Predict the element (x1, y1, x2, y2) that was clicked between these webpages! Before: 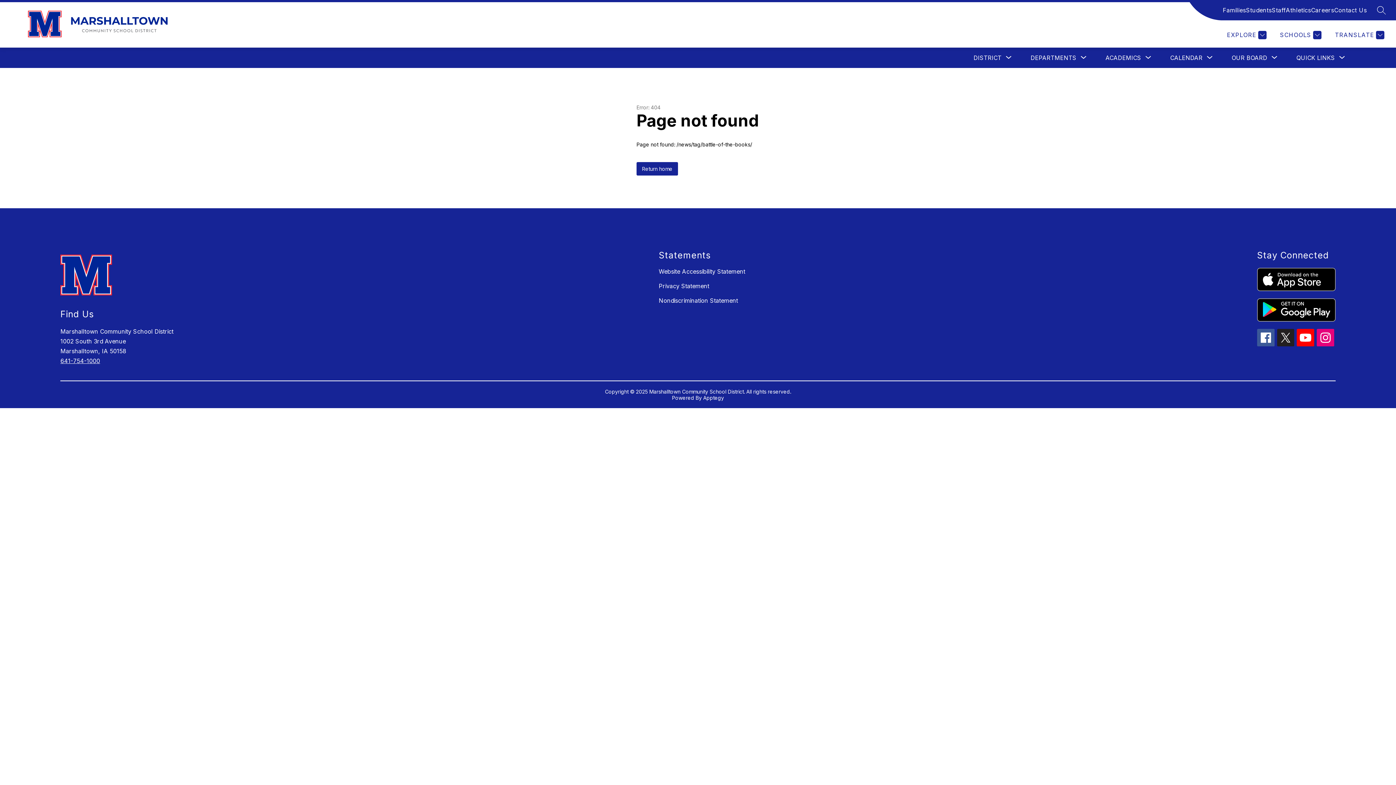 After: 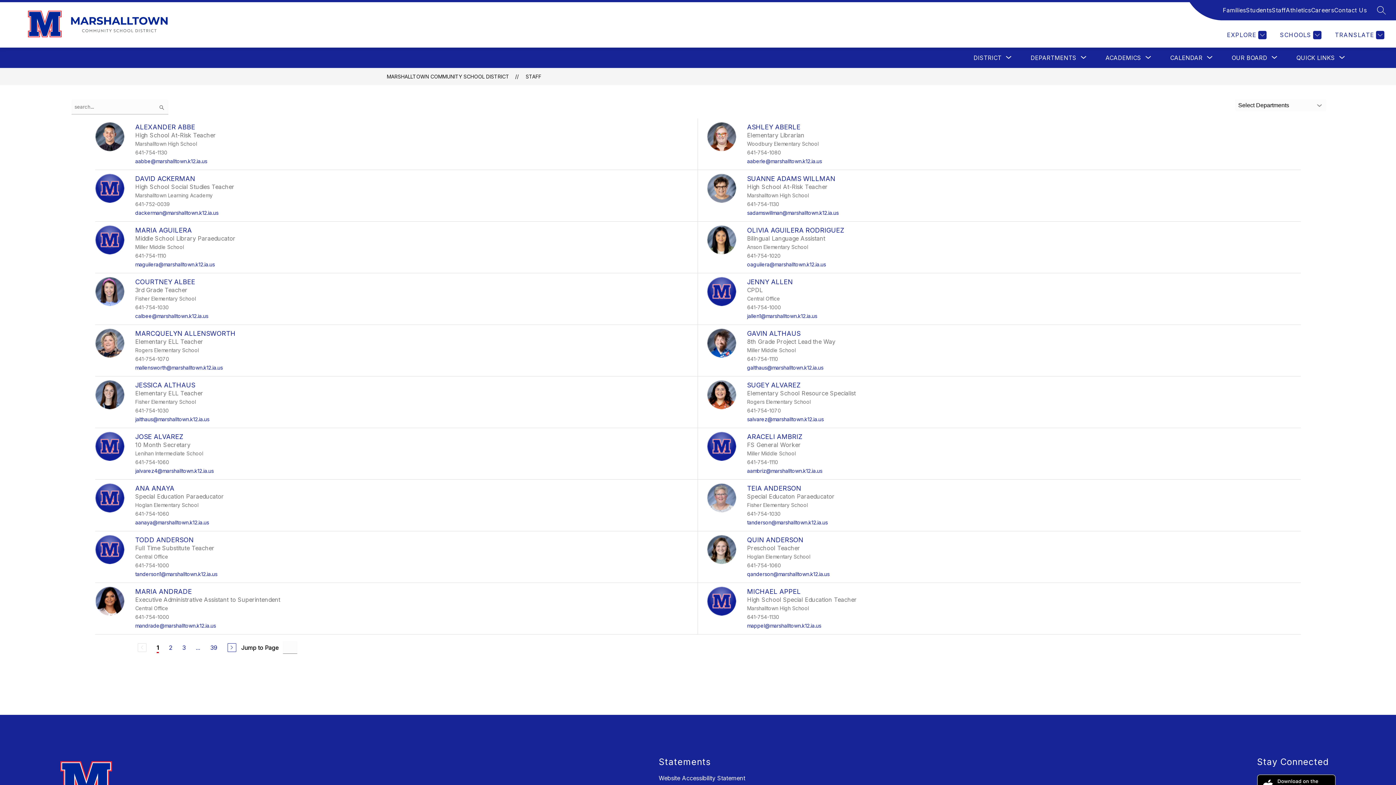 Action: label: Contact Us bbox: (1334, 5, 1367, 14)